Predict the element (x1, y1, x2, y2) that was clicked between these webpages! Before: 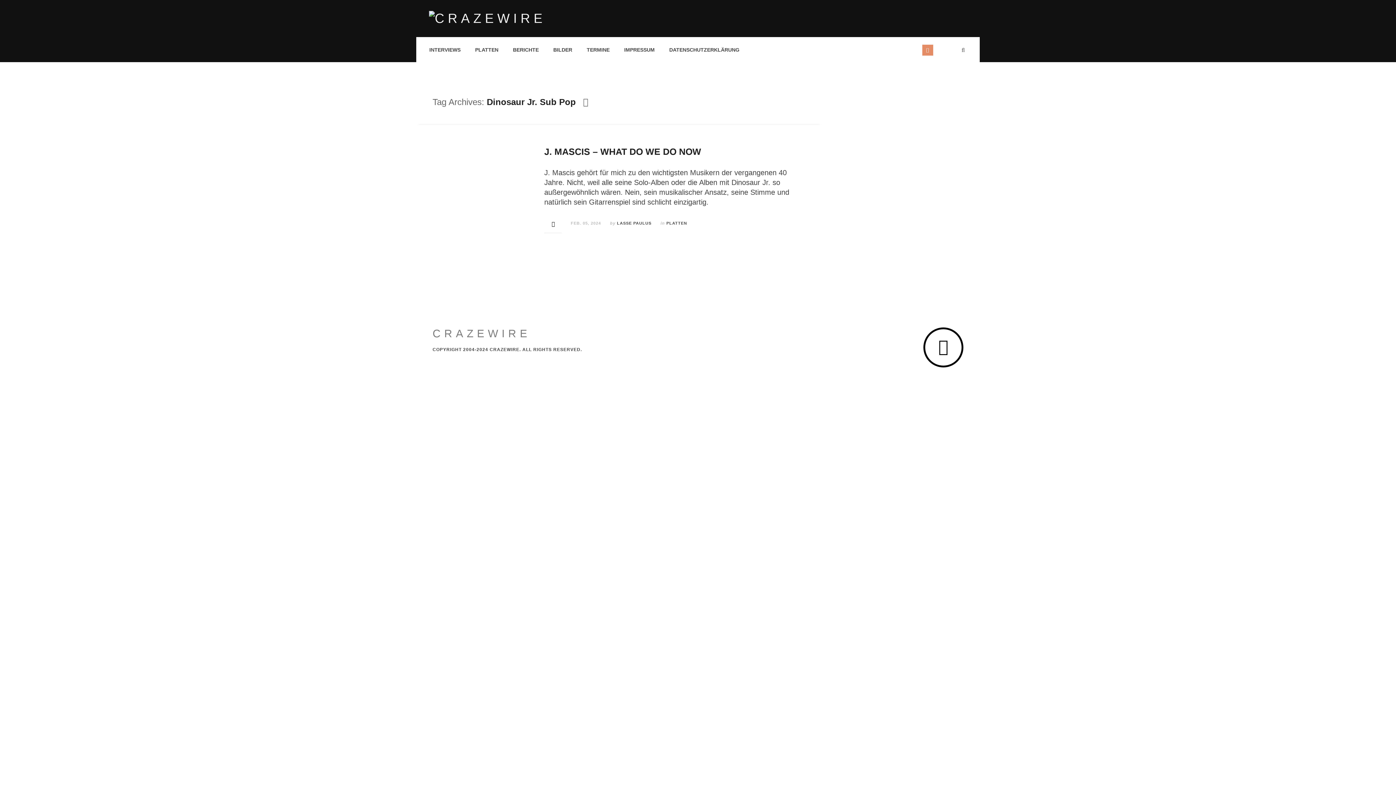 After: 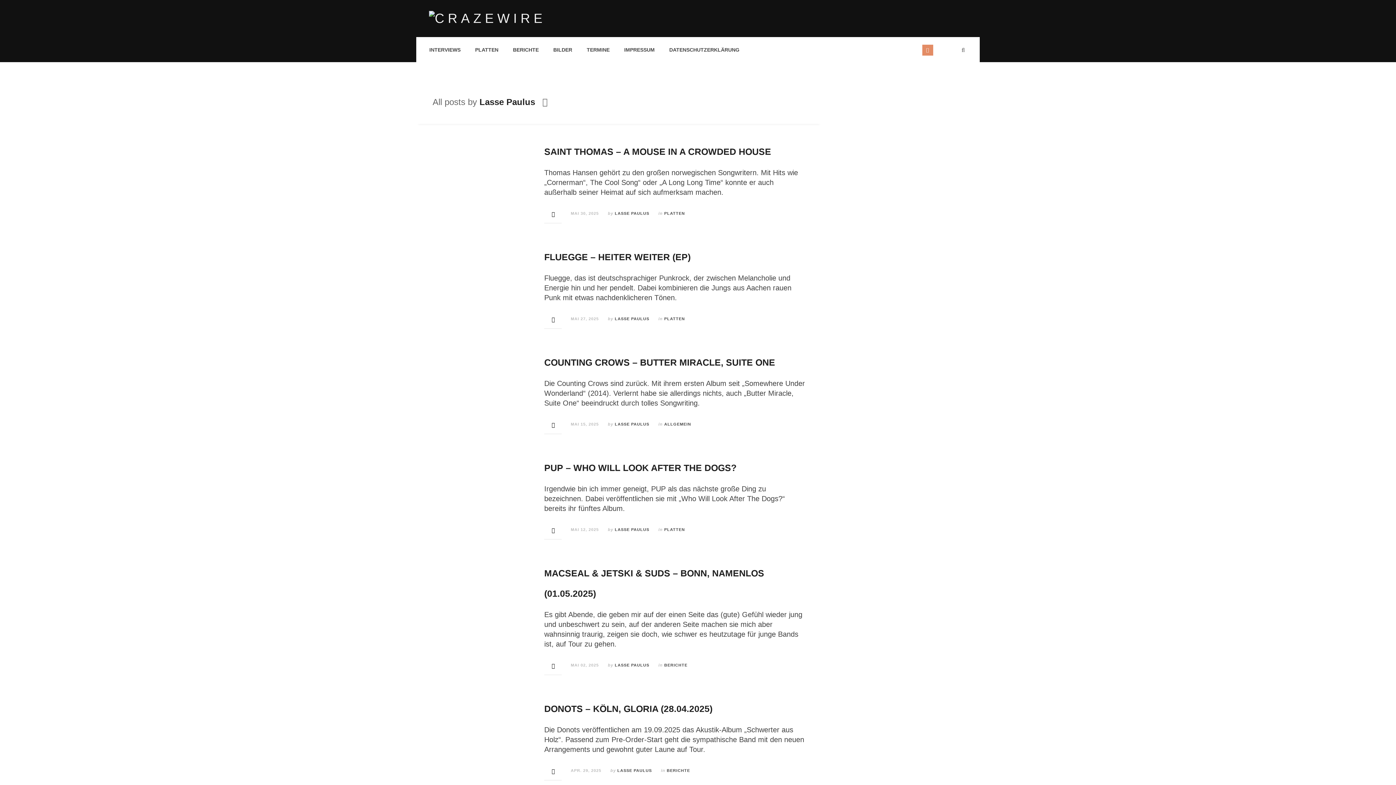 Action: bbox: (617, 221, 651, 225) label: LASSE PAULUS